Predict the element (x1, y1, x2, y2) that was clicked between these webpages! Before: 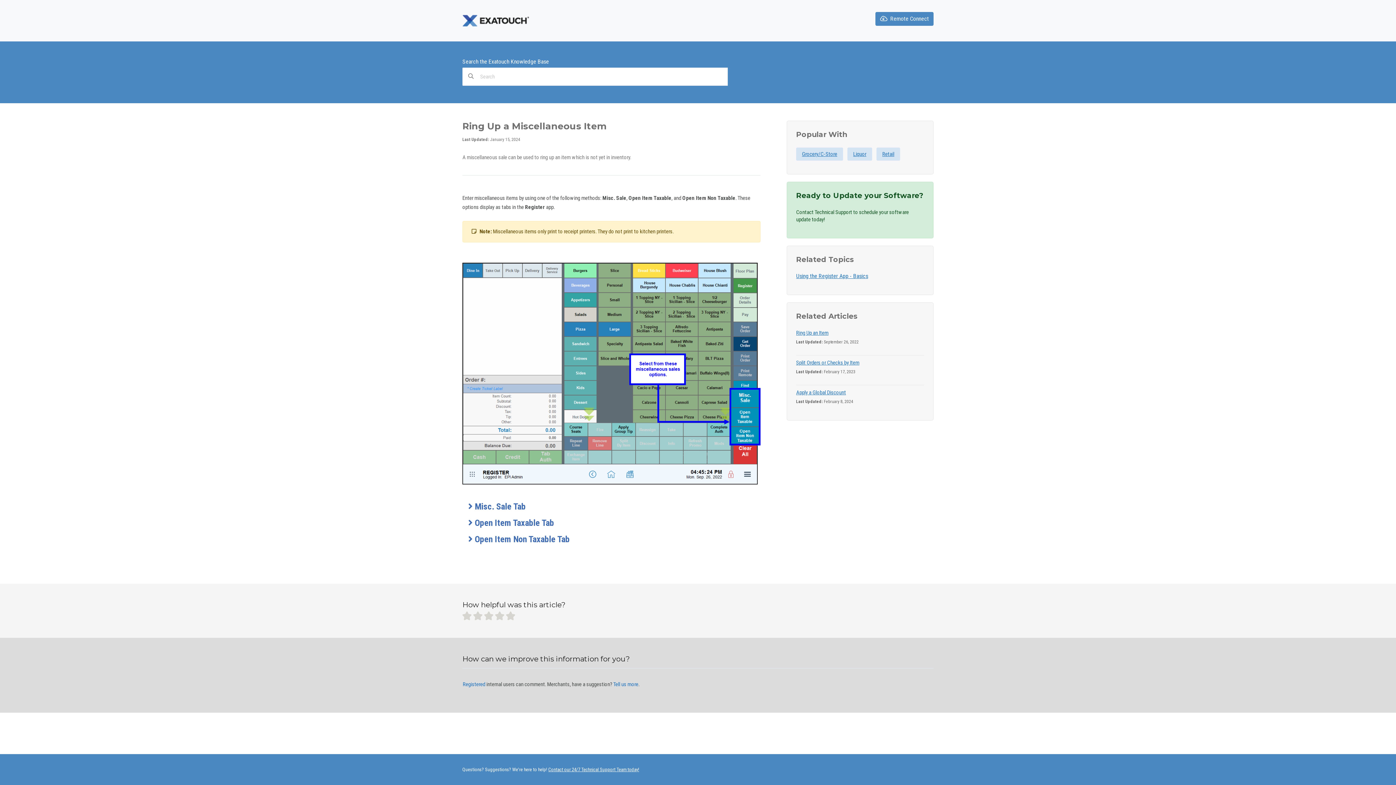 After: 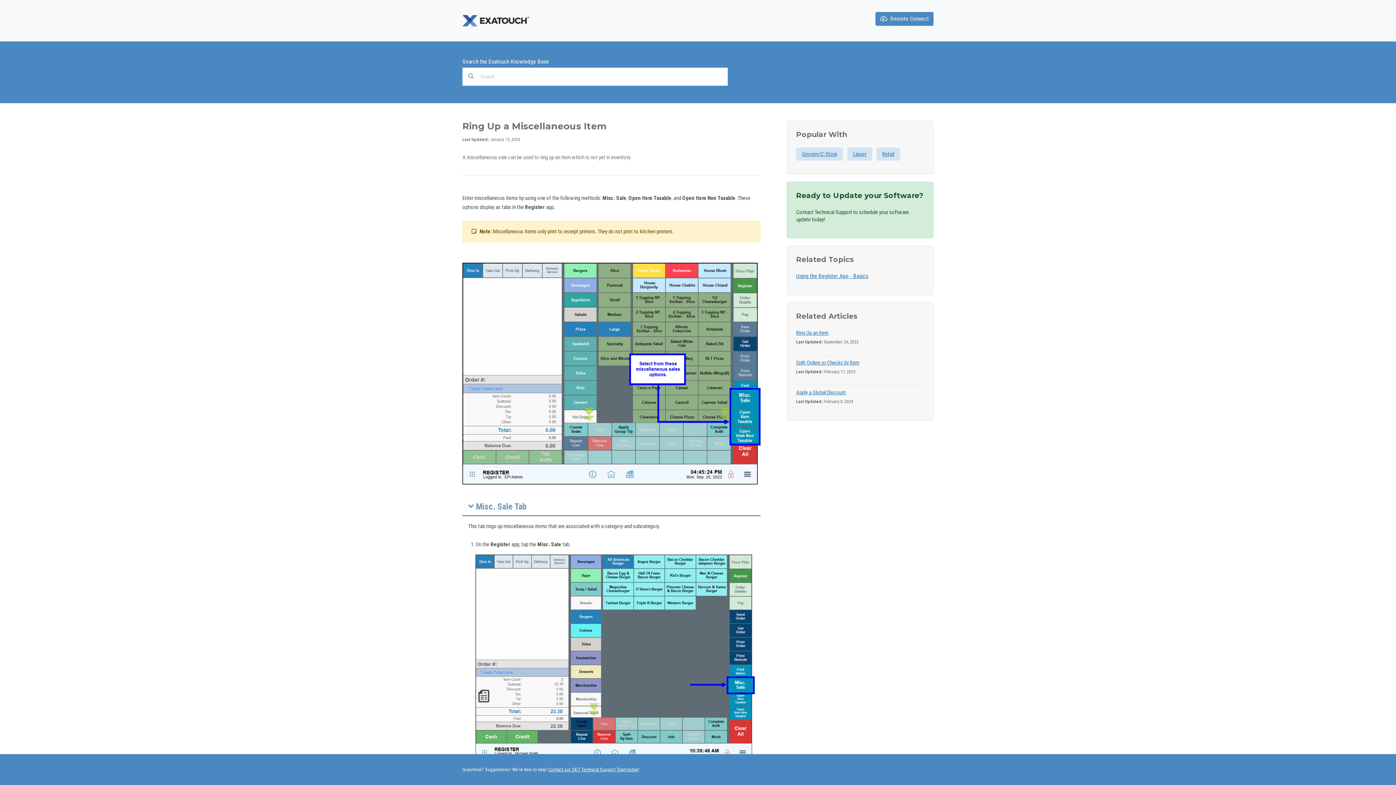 Action: bbox: (468, 501, 525, 511) label:  Misc. Sale Tab